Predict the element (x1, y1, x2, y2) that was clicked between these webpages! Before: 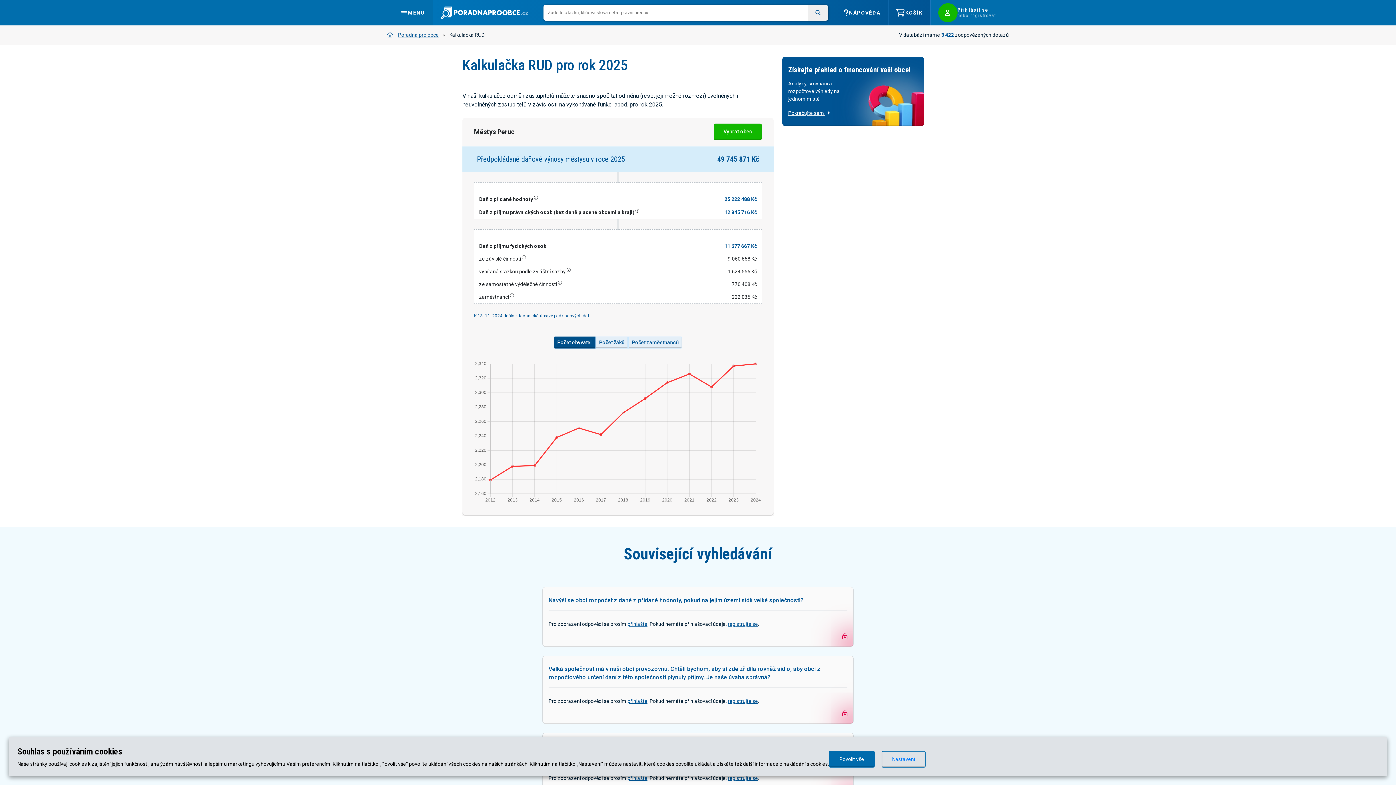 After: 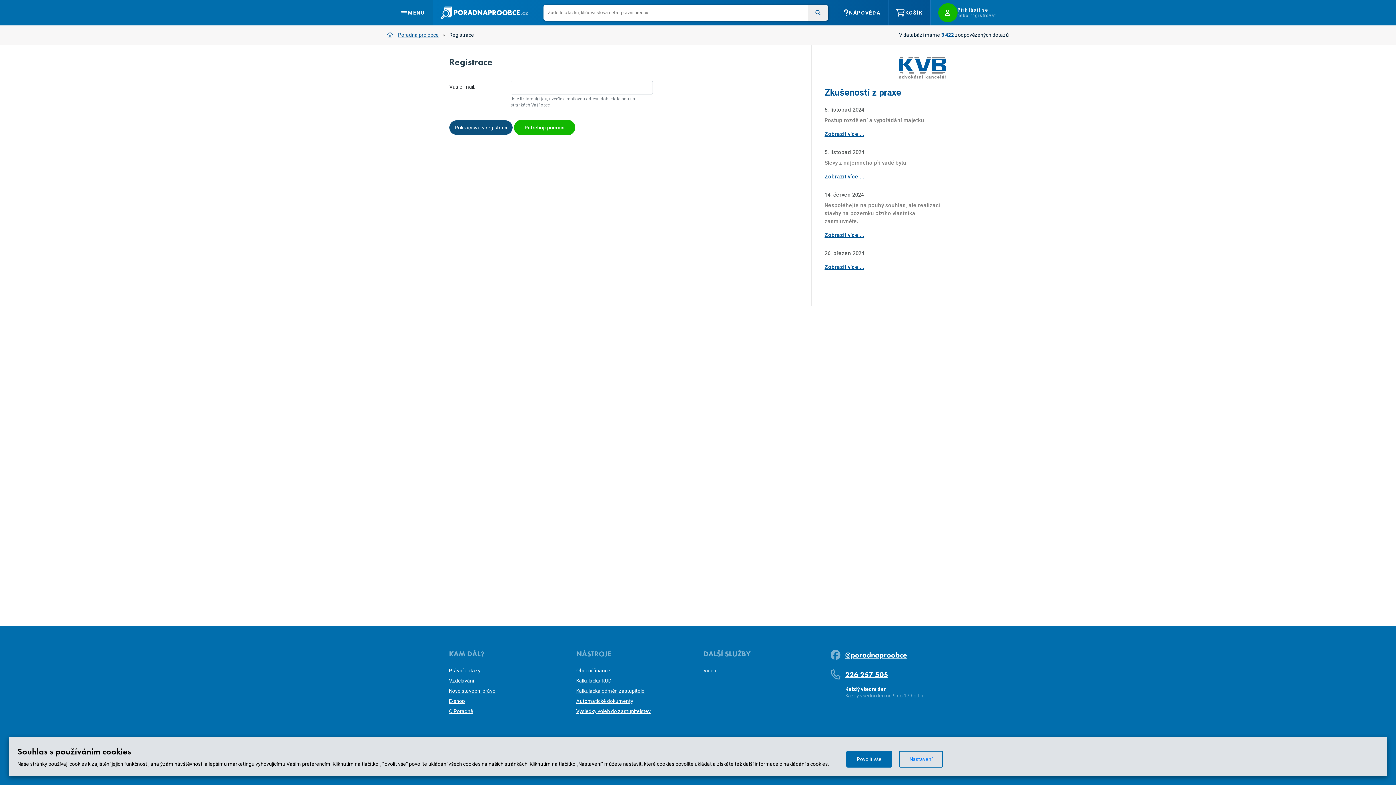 Action: label: registrujte se bbox: (728, 621, 758, 627)